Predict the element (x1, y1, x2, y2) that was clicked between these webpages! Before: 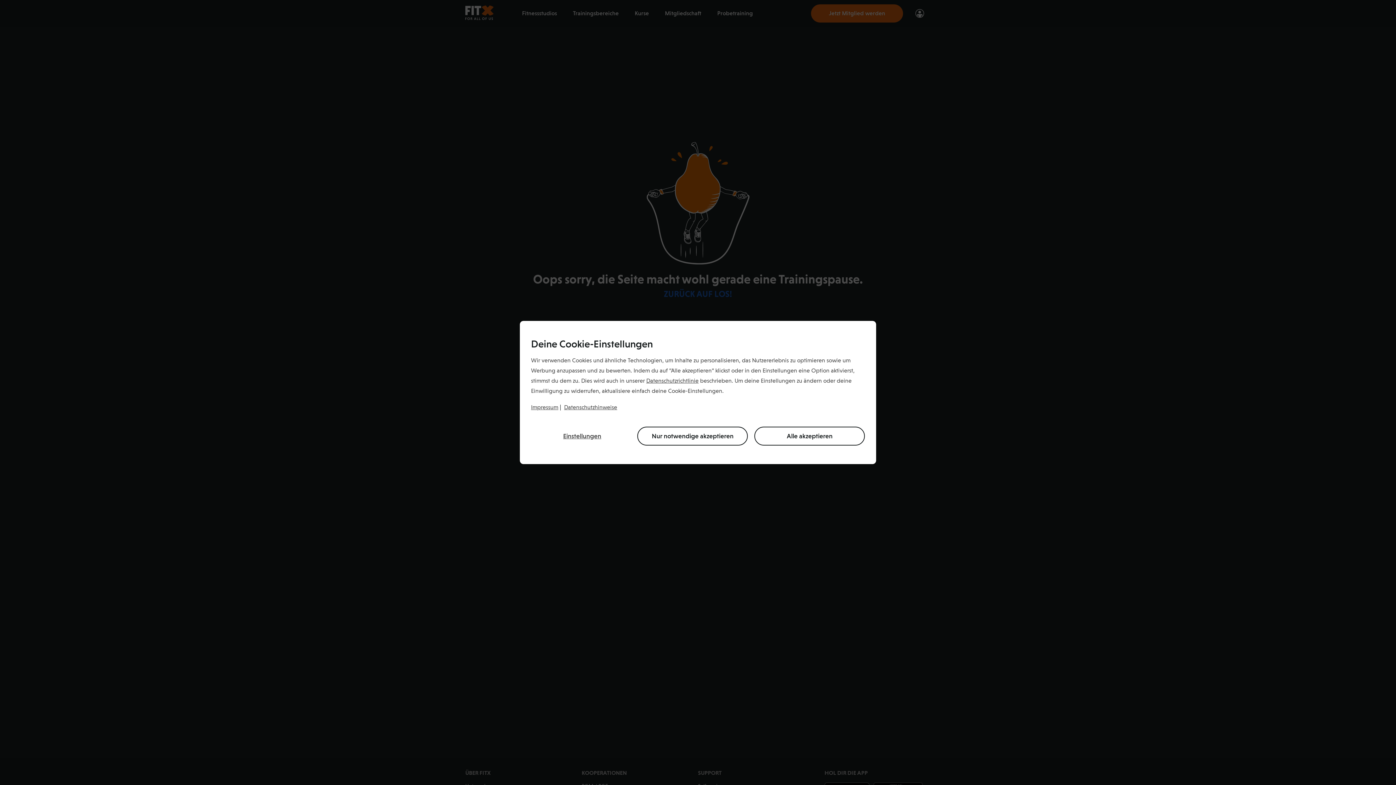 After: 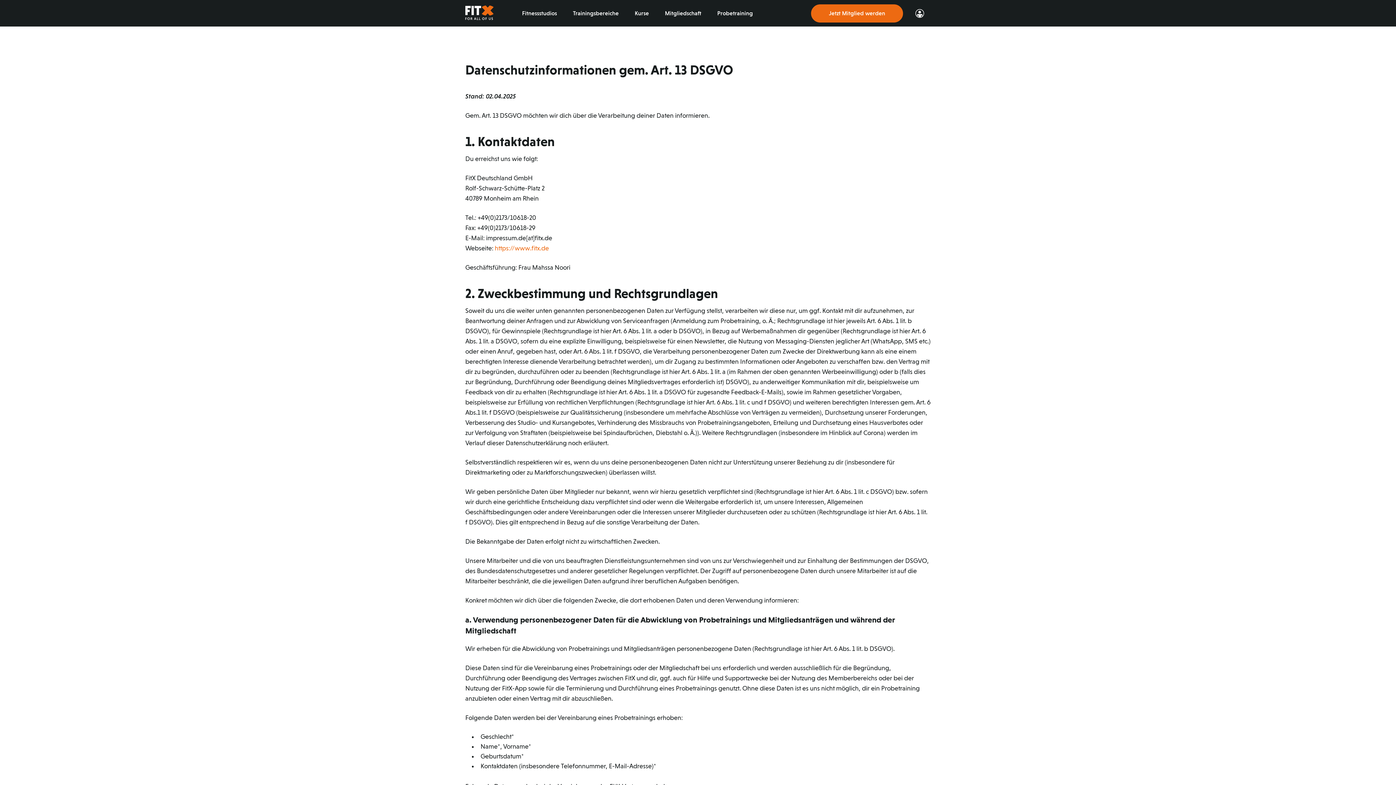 Action: bbox: (646, 377, 698, 384) label: Datenschutzrichtlinie